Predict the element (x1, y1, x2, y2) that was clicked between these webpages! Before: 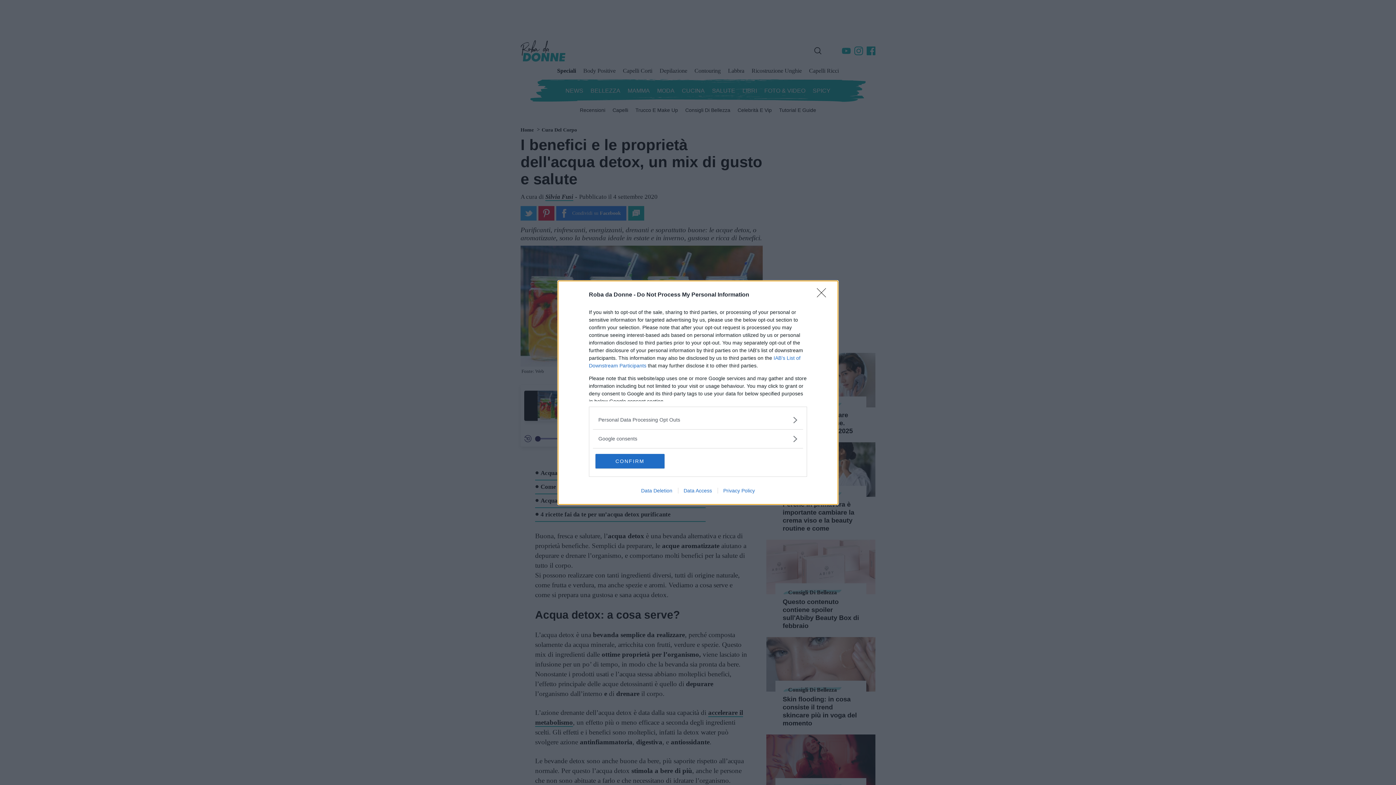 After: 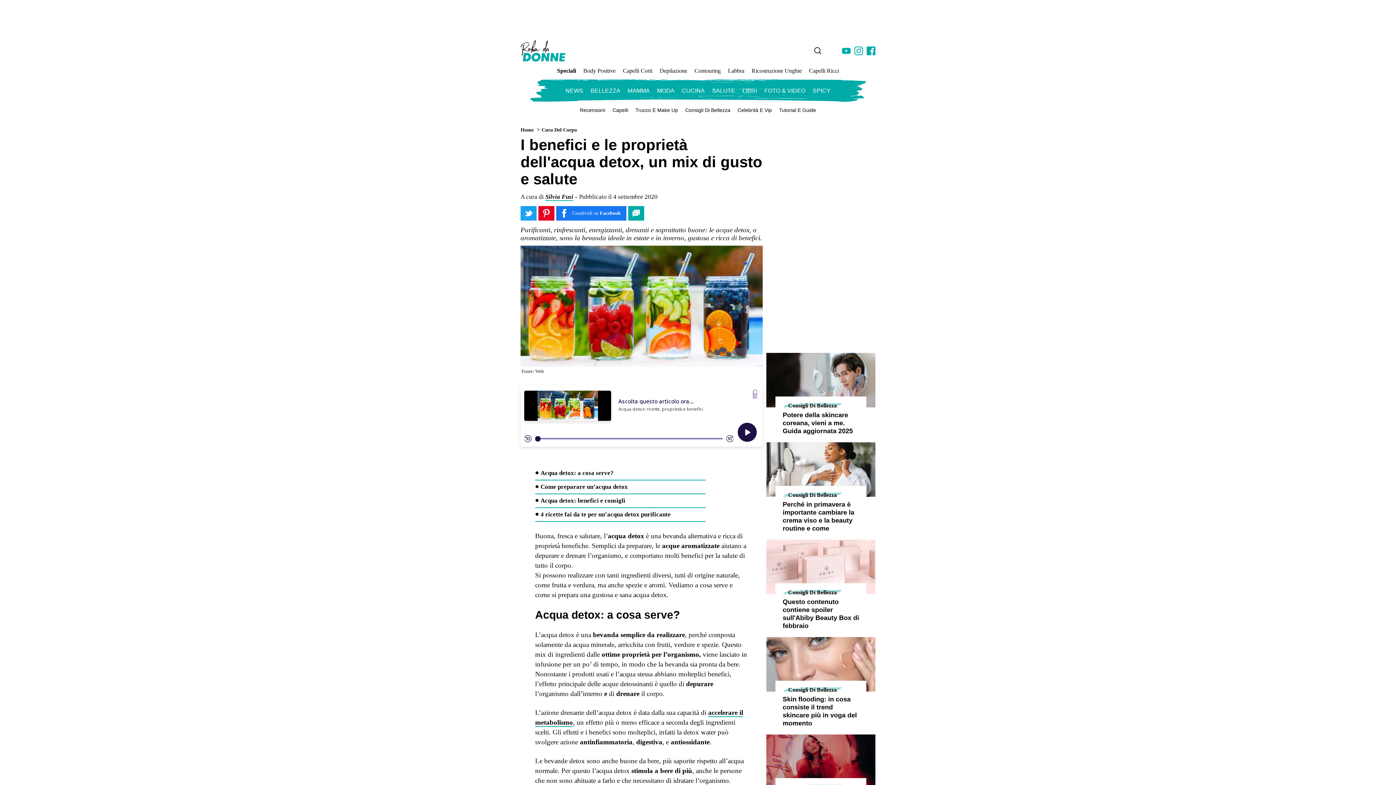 Action: bbox: (595, 454, 664, 468) label: CONFIRM